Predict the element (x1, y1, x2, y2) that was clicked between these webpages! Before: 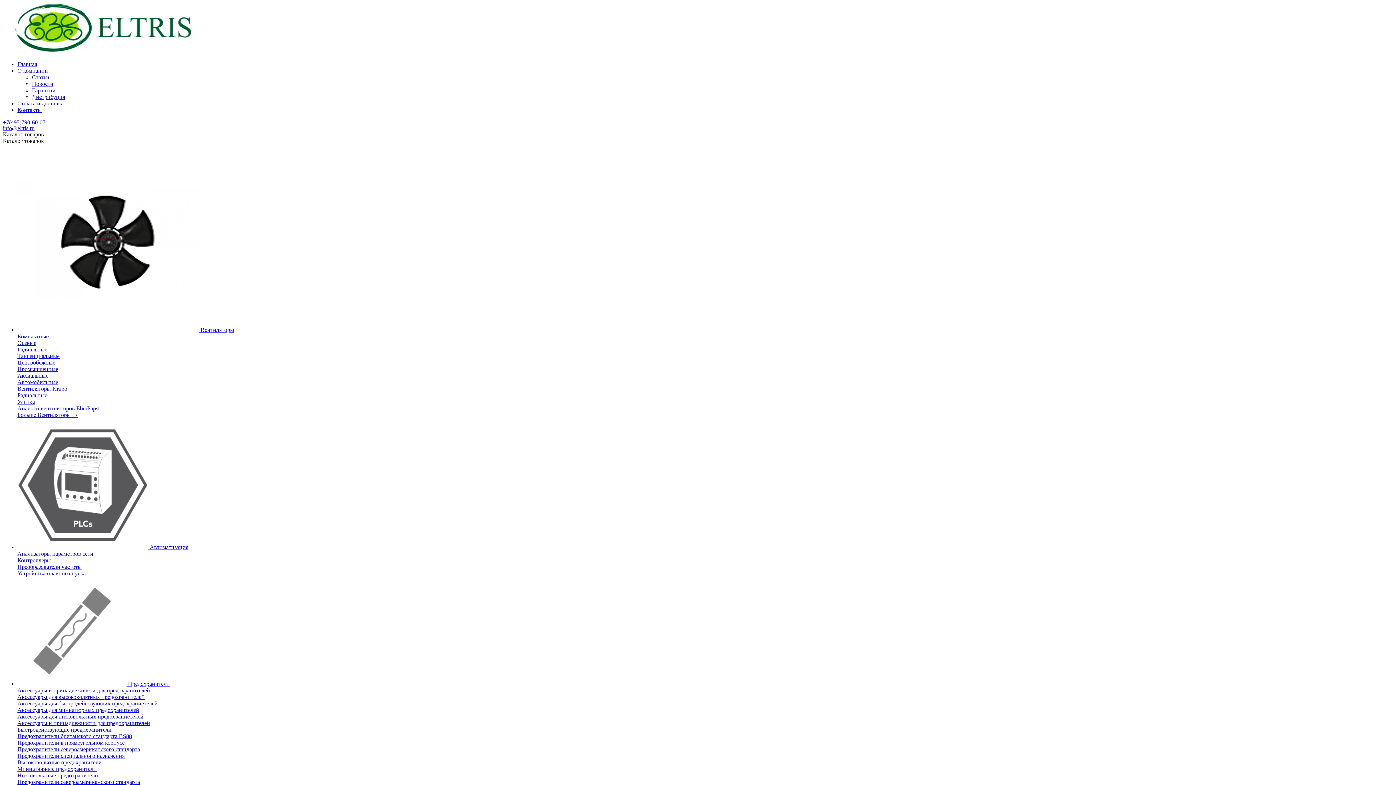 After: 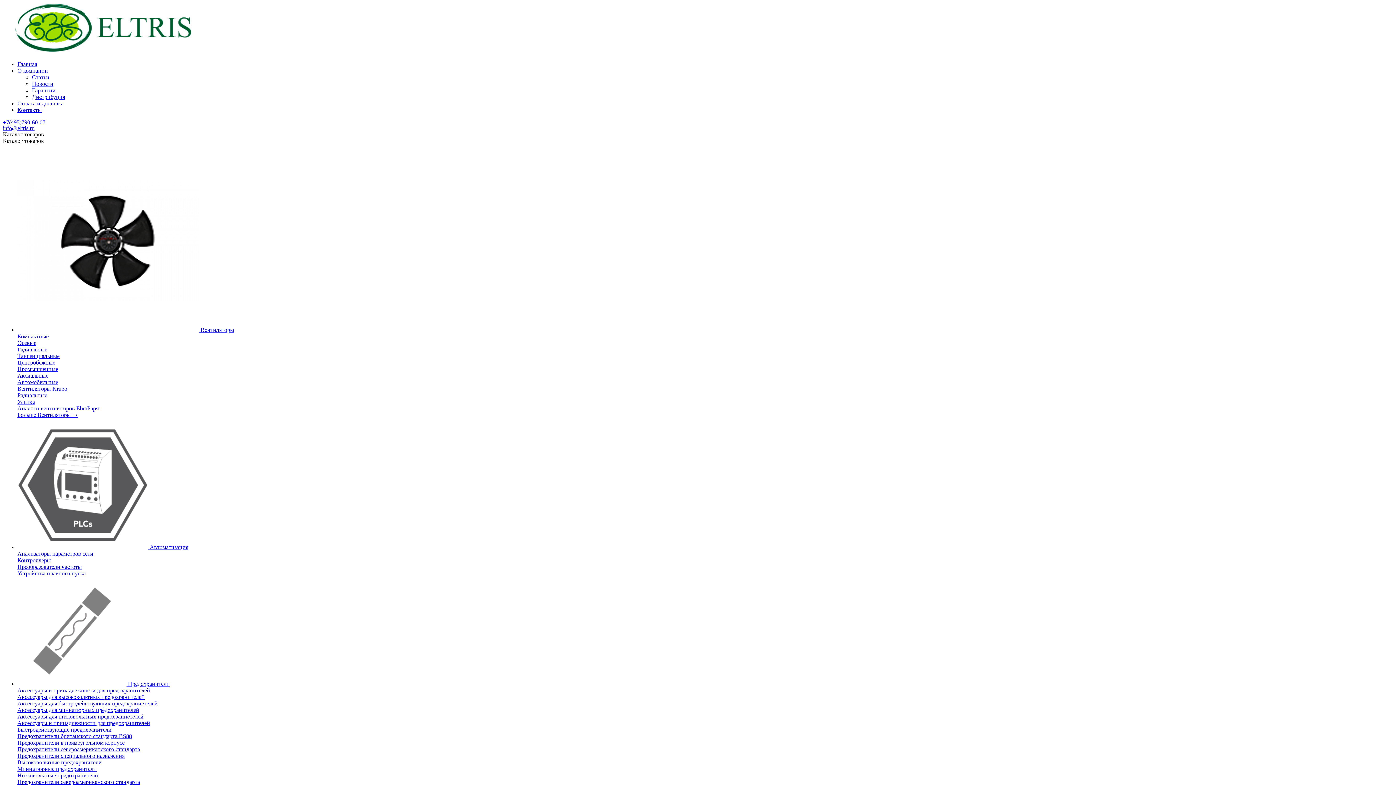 Action: bbox: (17, 550, 93, 557) label: Анализаторы параметров сети